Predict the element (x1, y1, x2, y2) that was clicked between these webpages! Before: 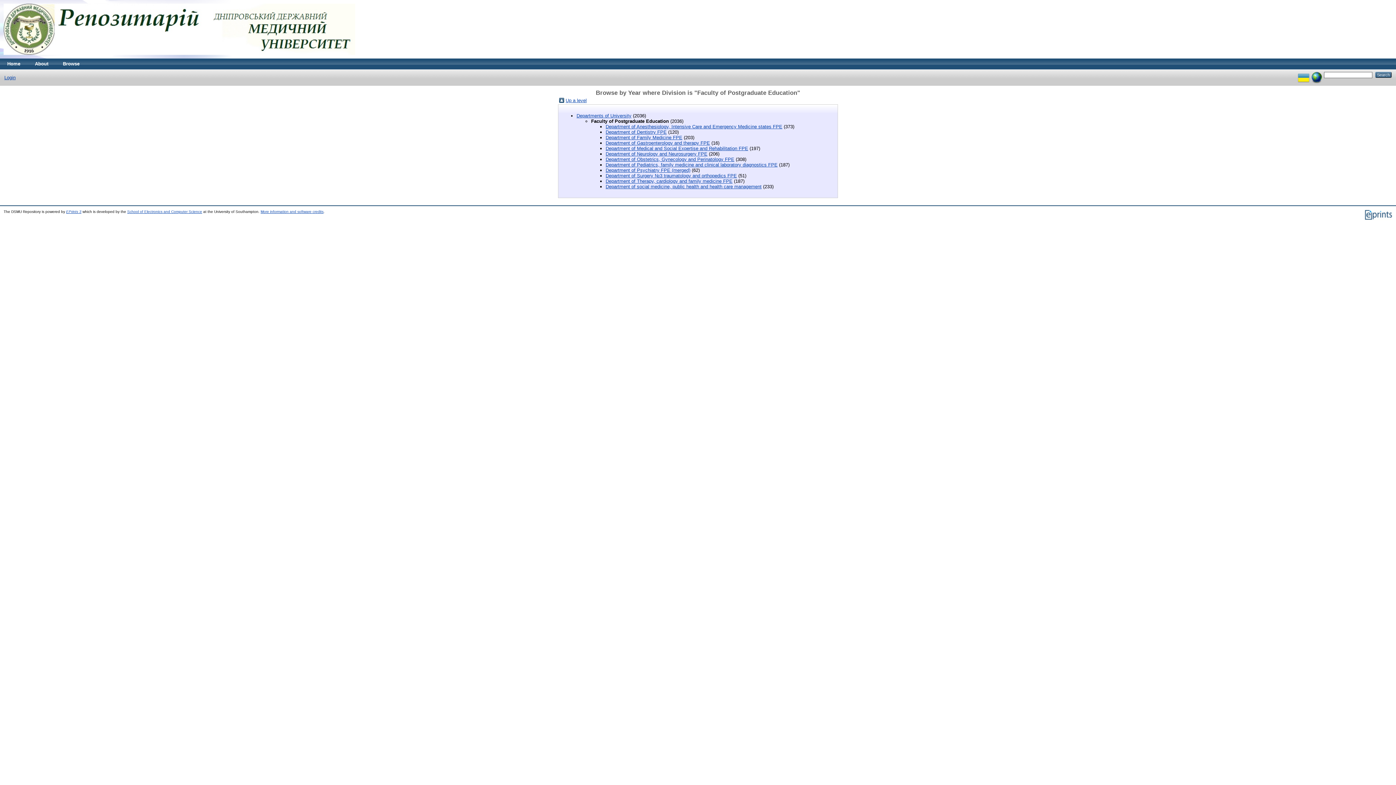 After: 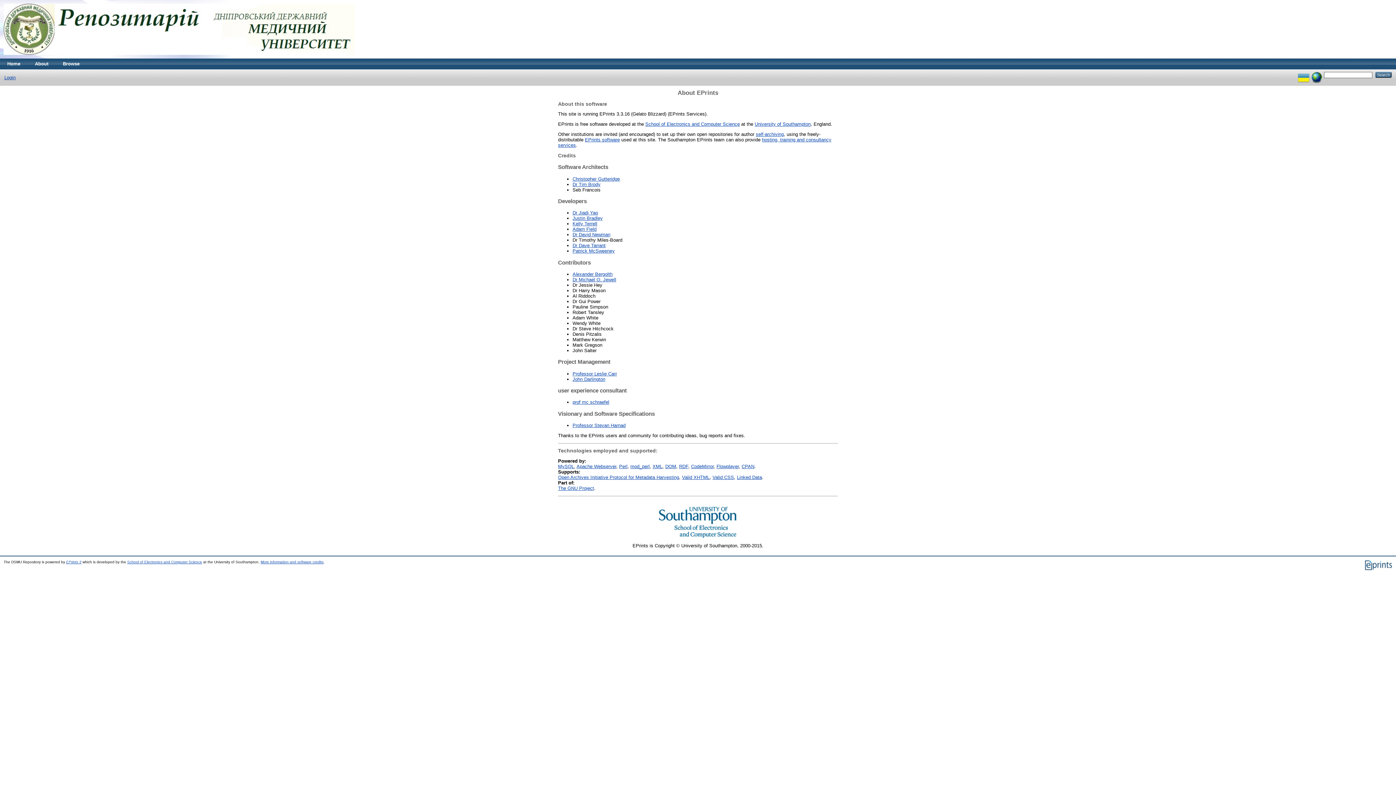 Action: bbox: (260, 209, 323, 213) label: More information and software credits